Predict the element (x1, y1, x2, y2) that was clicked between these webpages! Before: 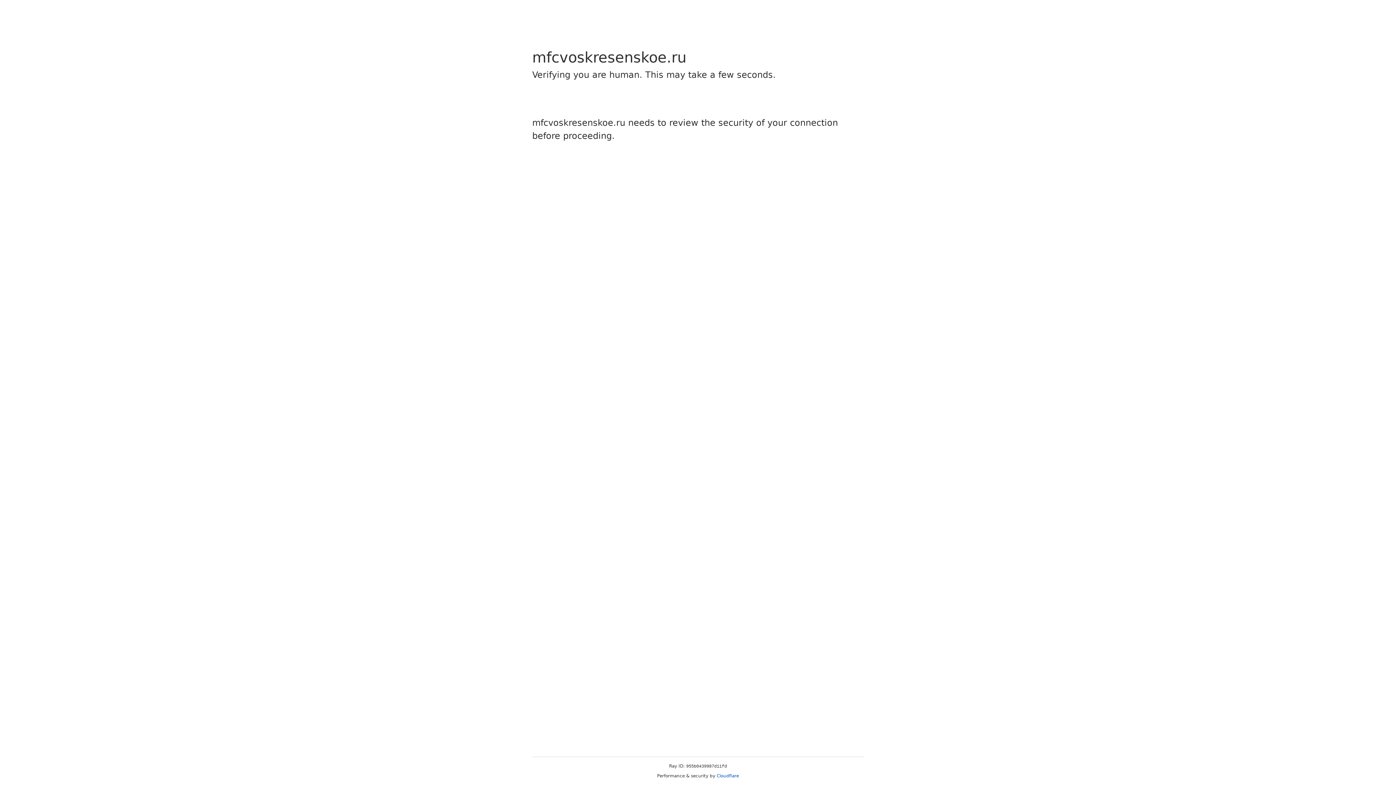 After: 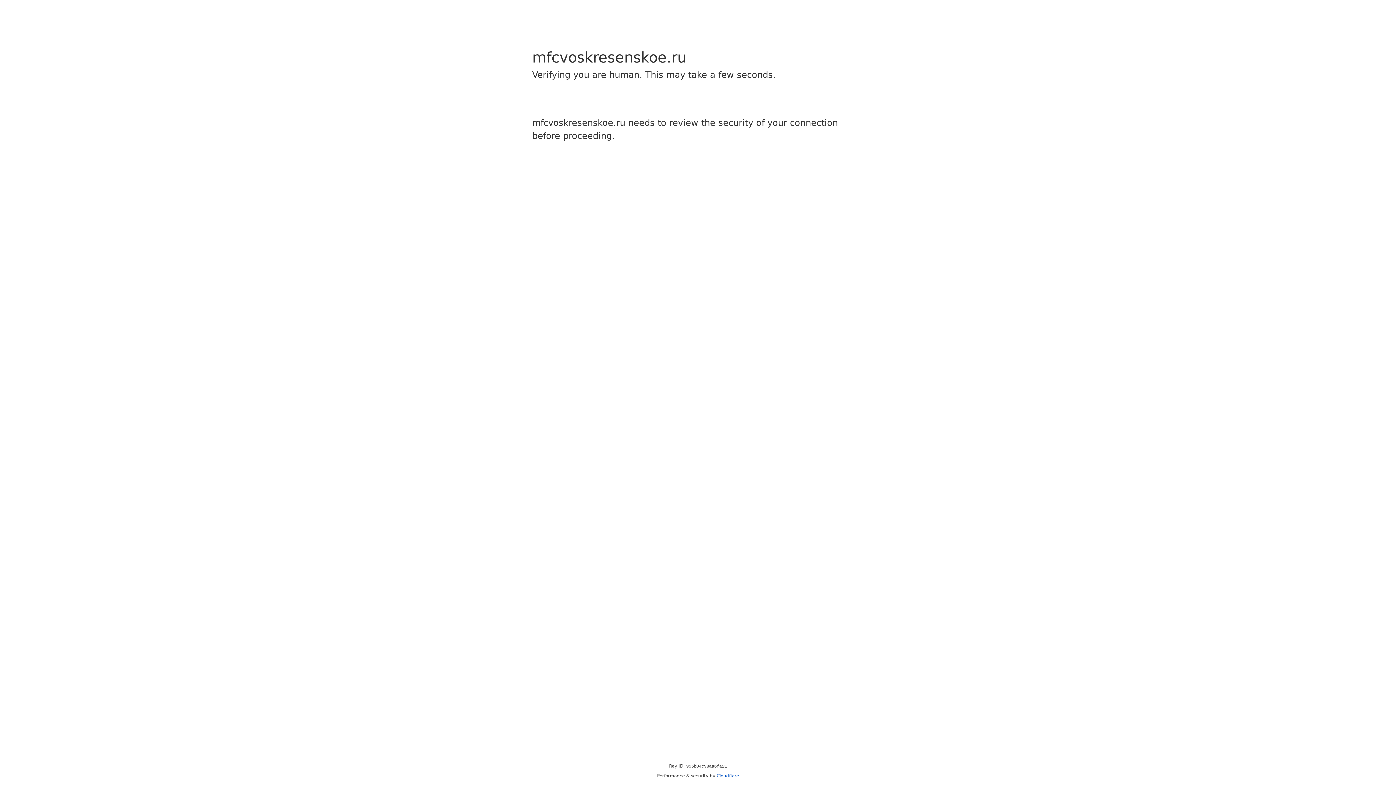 Action: label: Cloudflare bbox: (716, 773, 739, 778)